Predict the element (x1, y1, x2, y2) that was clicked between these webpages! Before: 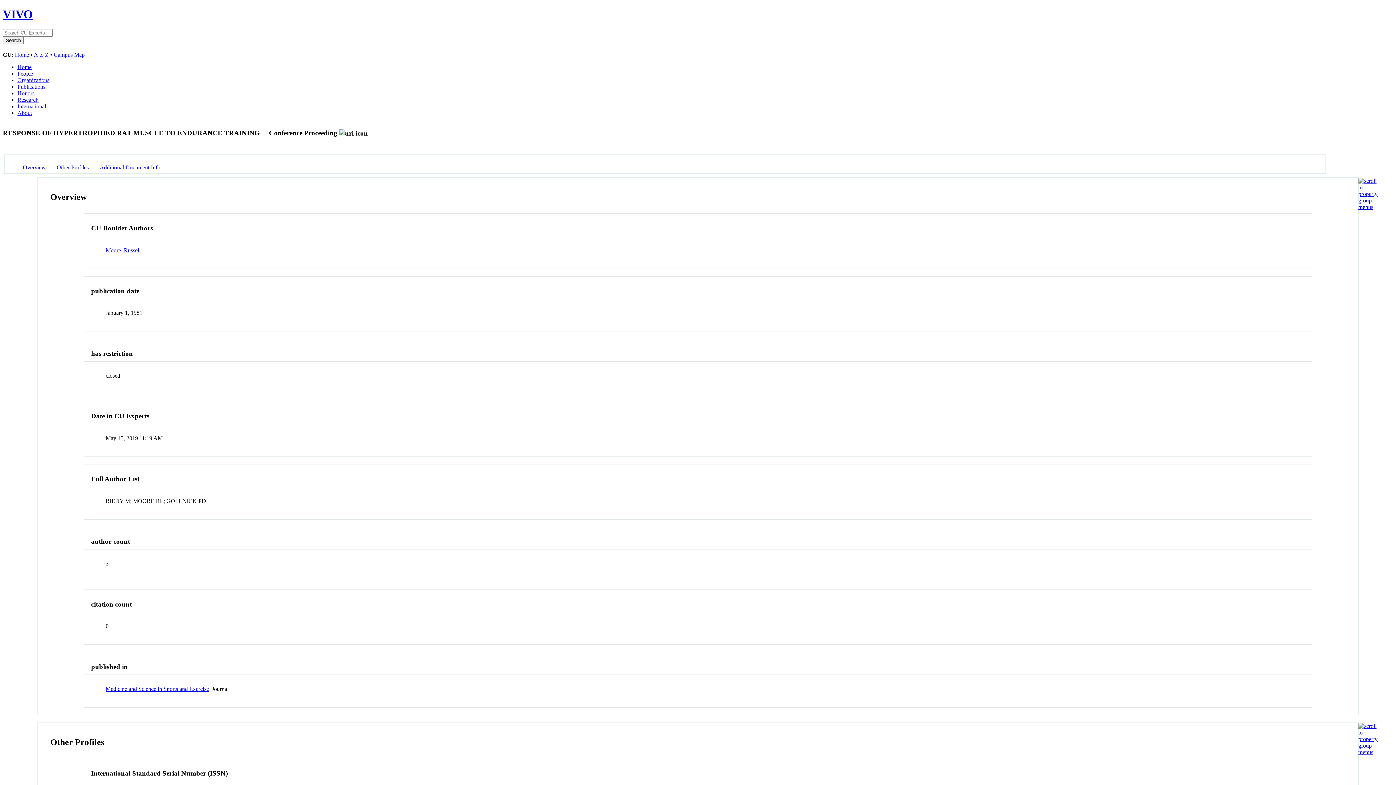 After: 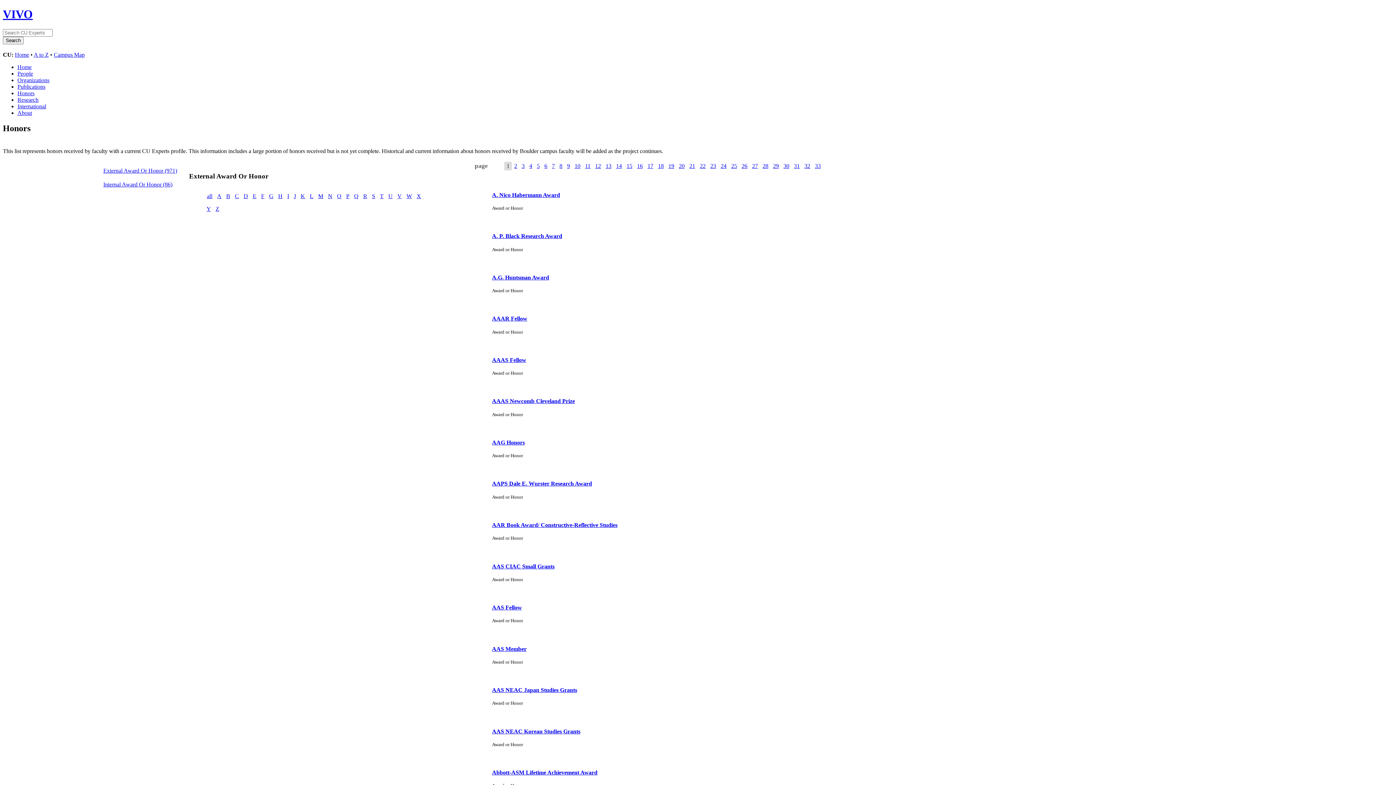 Action: bbox: (17, 90, 34, 96) label: Honors